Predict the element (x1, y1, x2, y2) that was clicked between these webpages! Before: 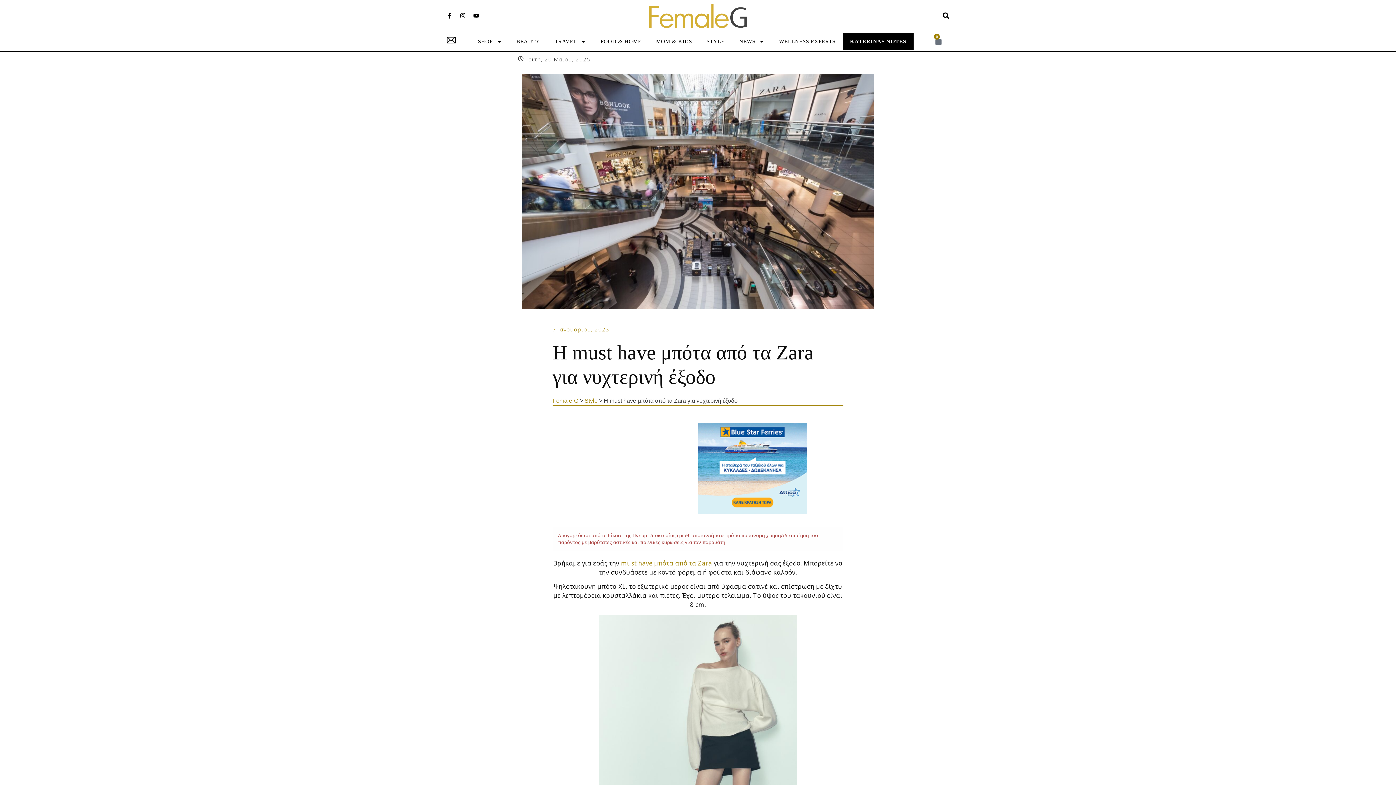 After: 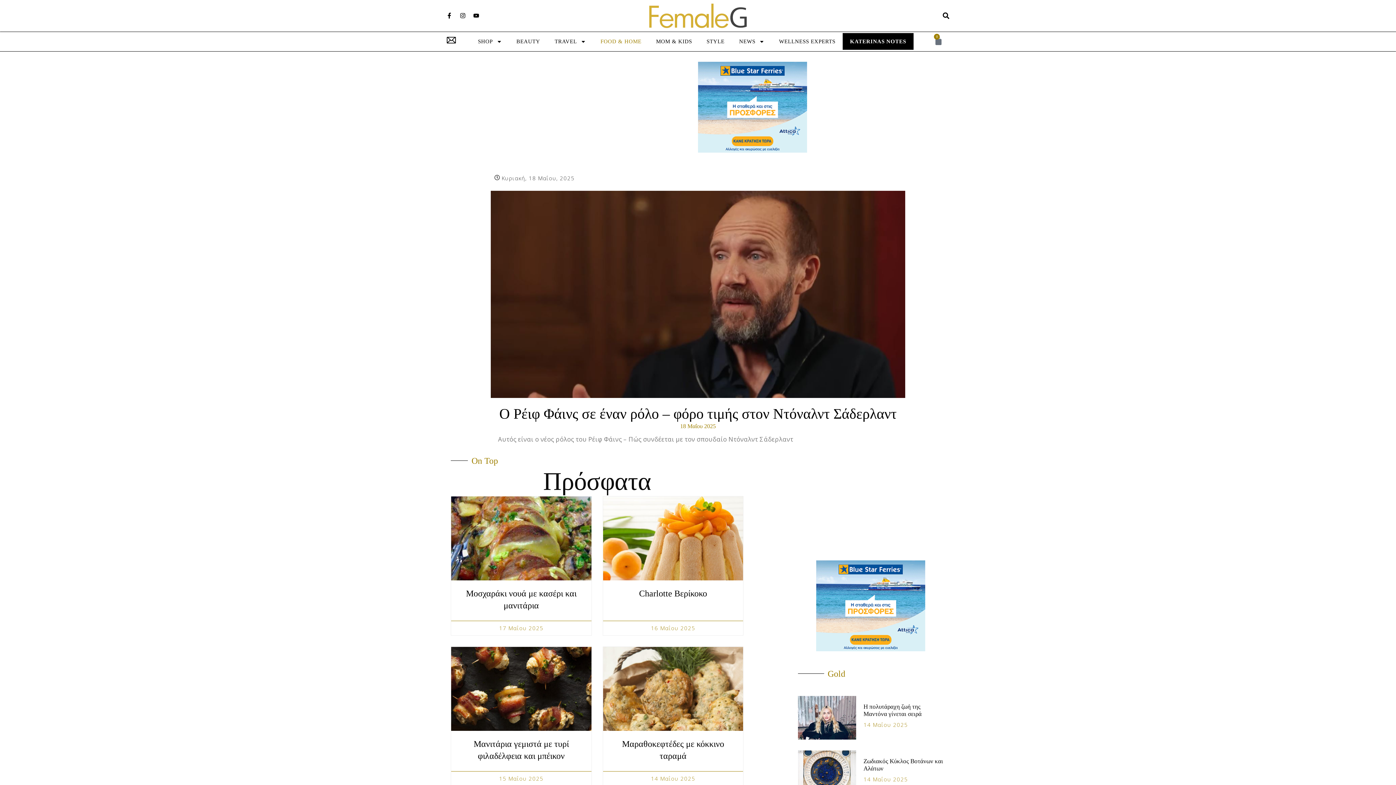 Action: label: FOOD & HOME bbox: (593, 33, 648, 49)